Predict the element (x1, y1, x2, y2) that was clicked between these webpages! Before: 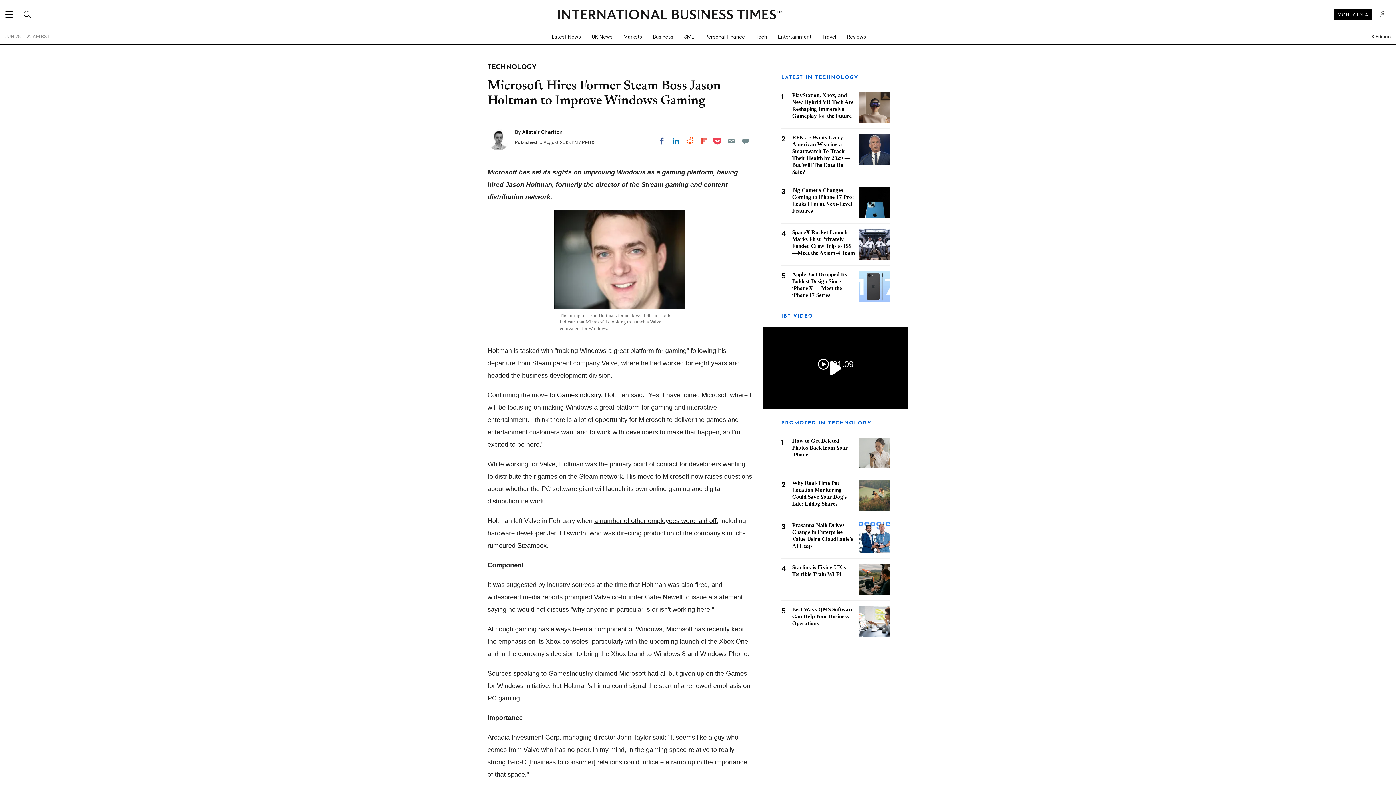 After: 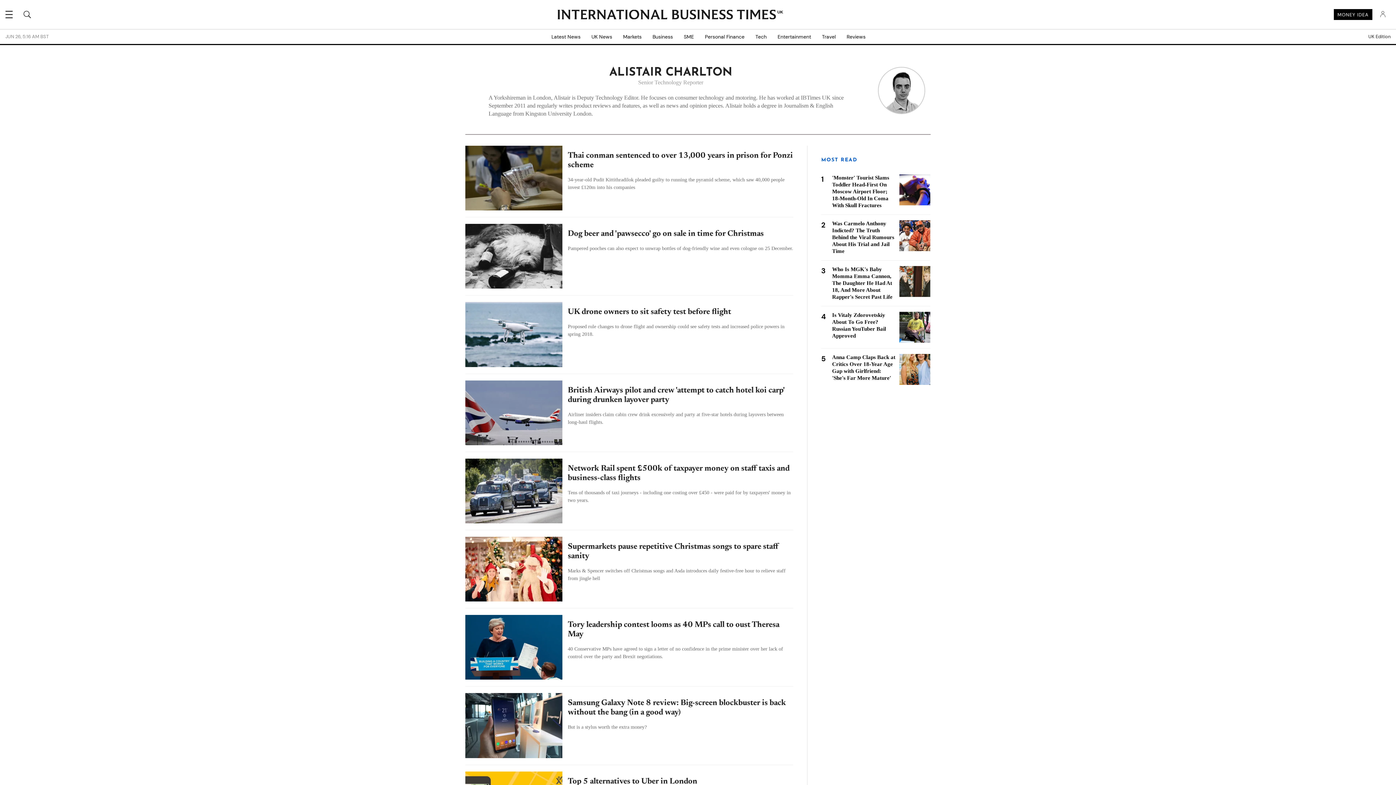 Action: bbox: (522, 128, 562, 135) label: Alistair Charlton